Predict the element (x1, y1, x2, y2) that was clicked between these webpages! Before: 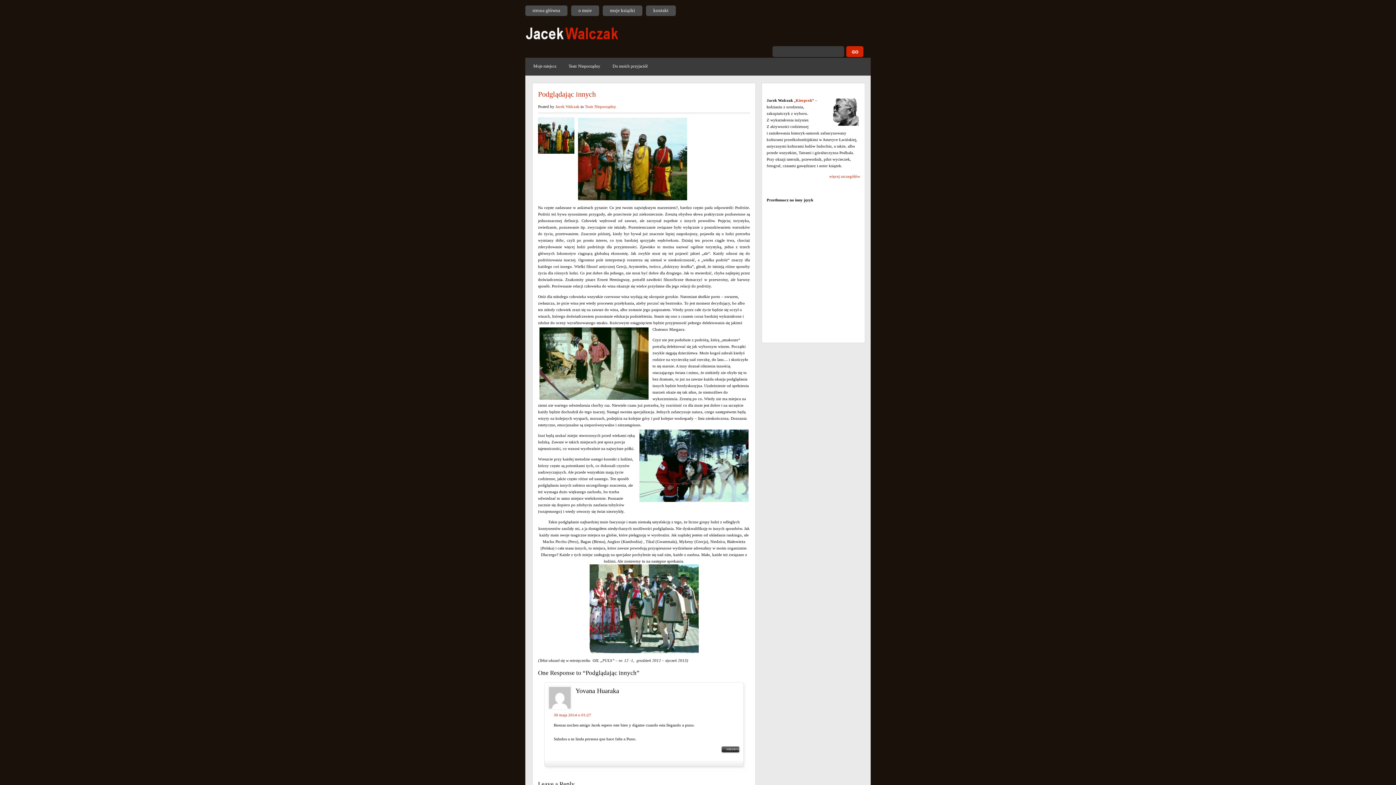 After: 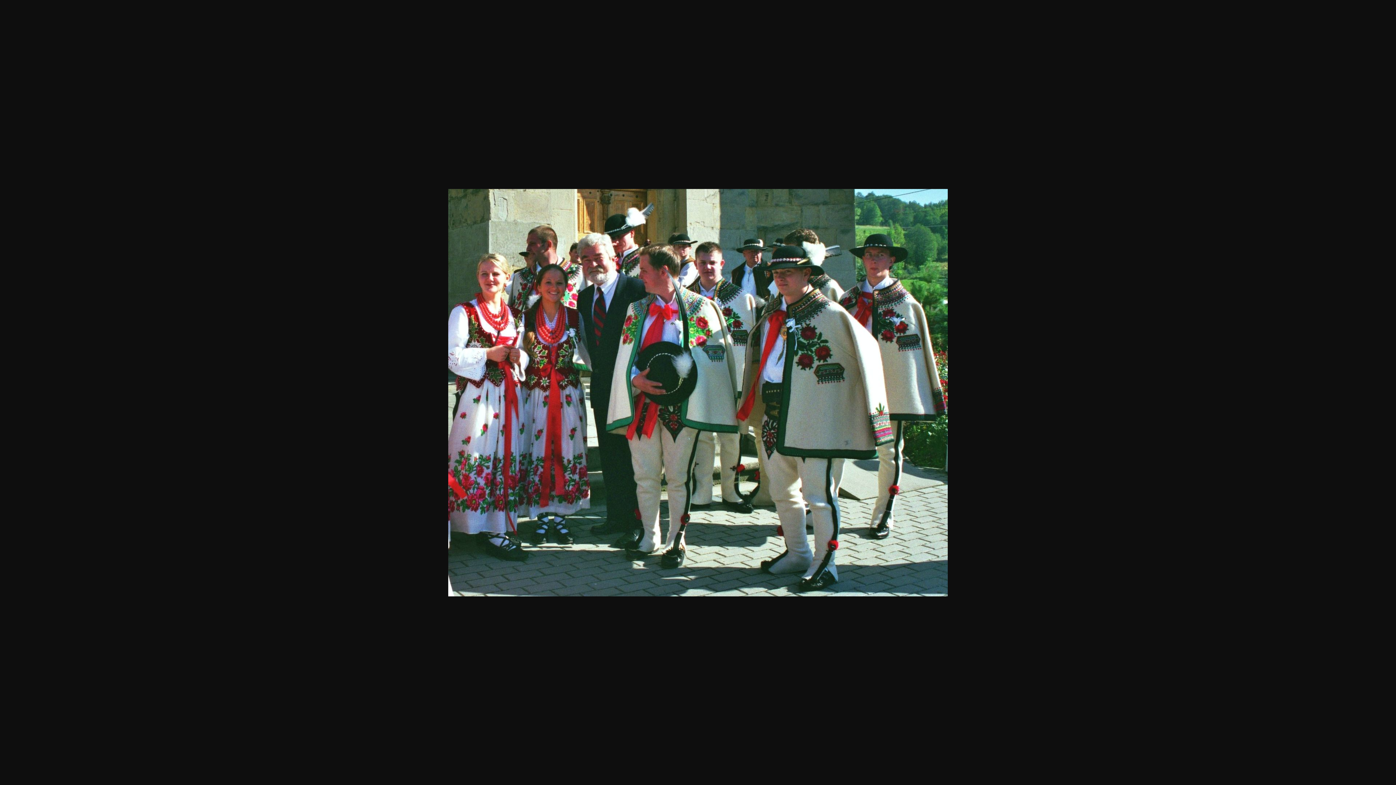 Action: bbox: (538, 564, 750, 653)